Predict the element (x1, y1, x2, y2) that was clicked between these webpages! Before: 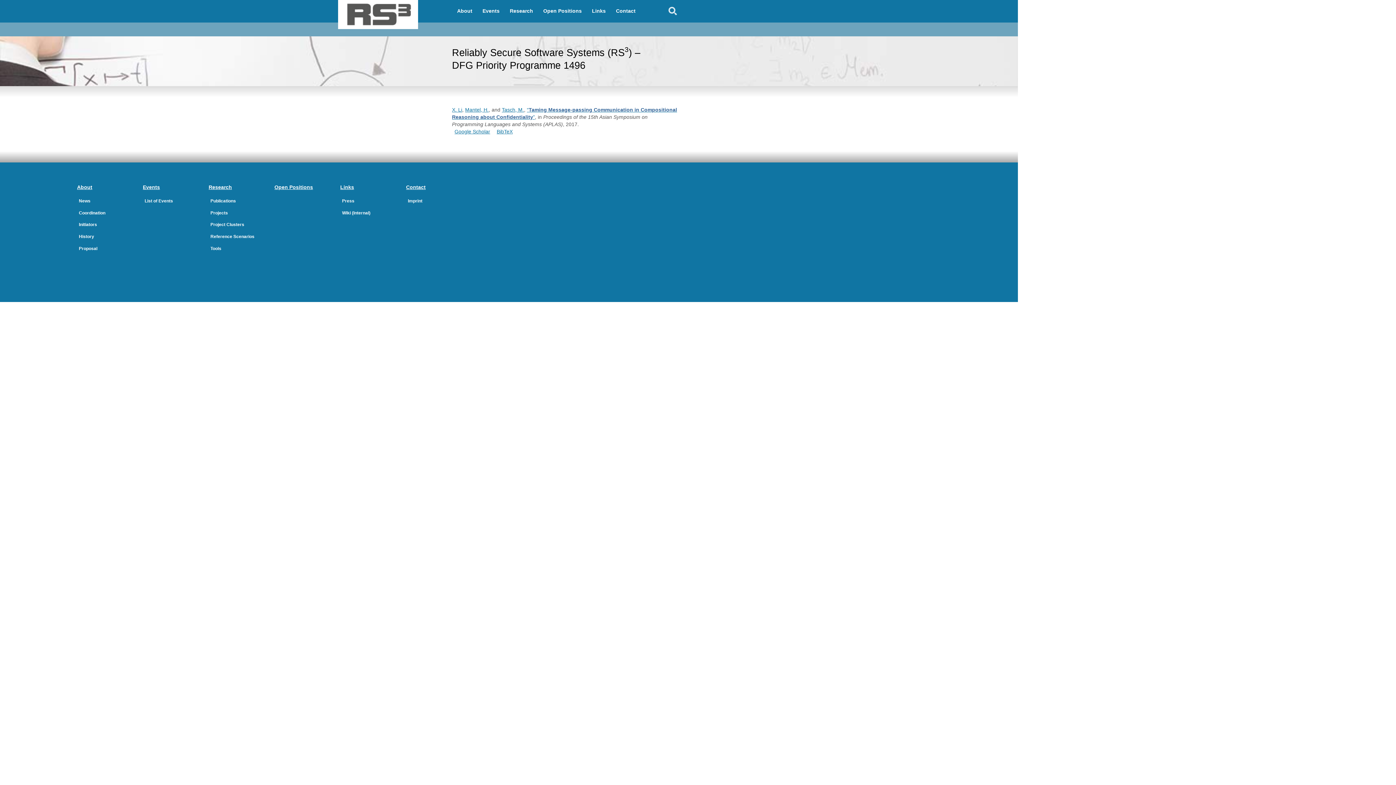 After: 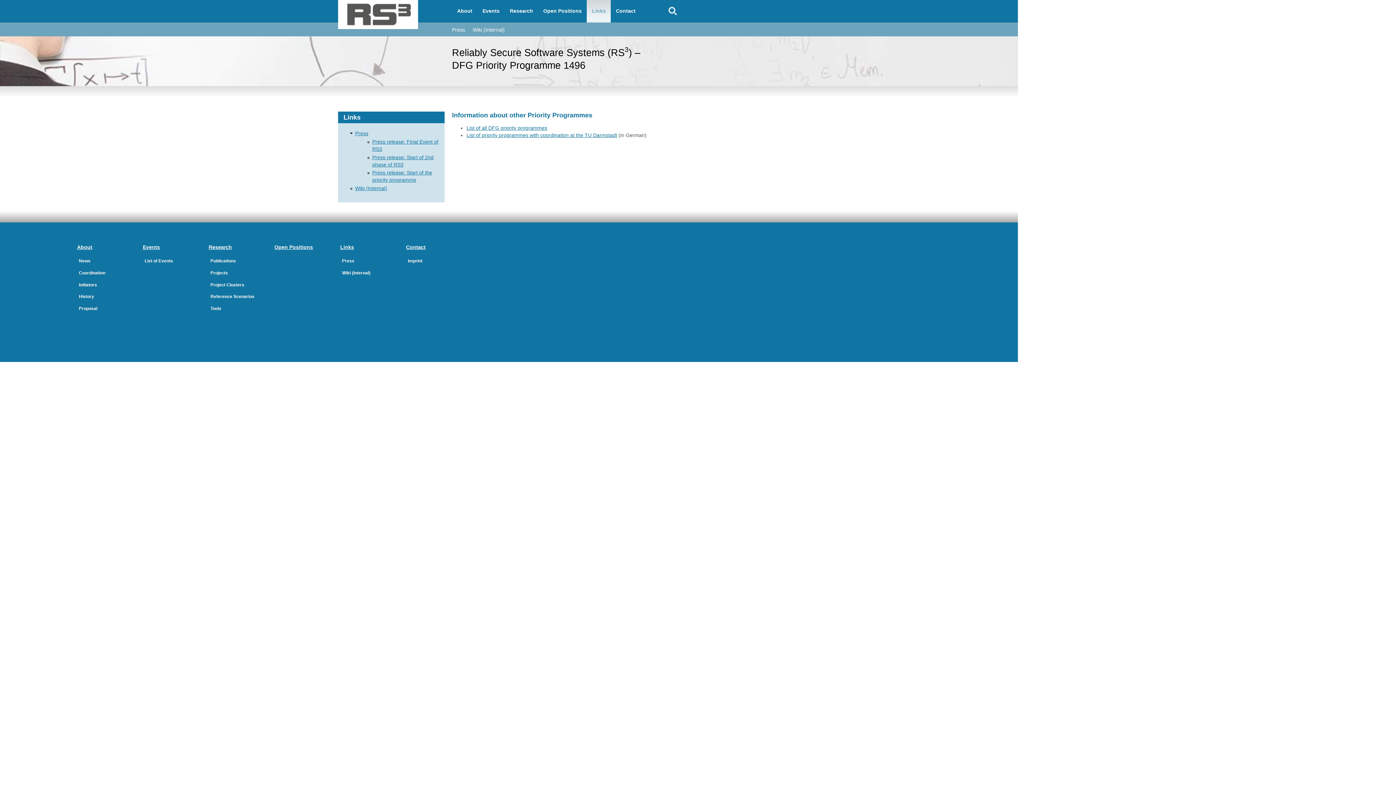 Action: label: Links bbox: (340, 184, 354, 190)